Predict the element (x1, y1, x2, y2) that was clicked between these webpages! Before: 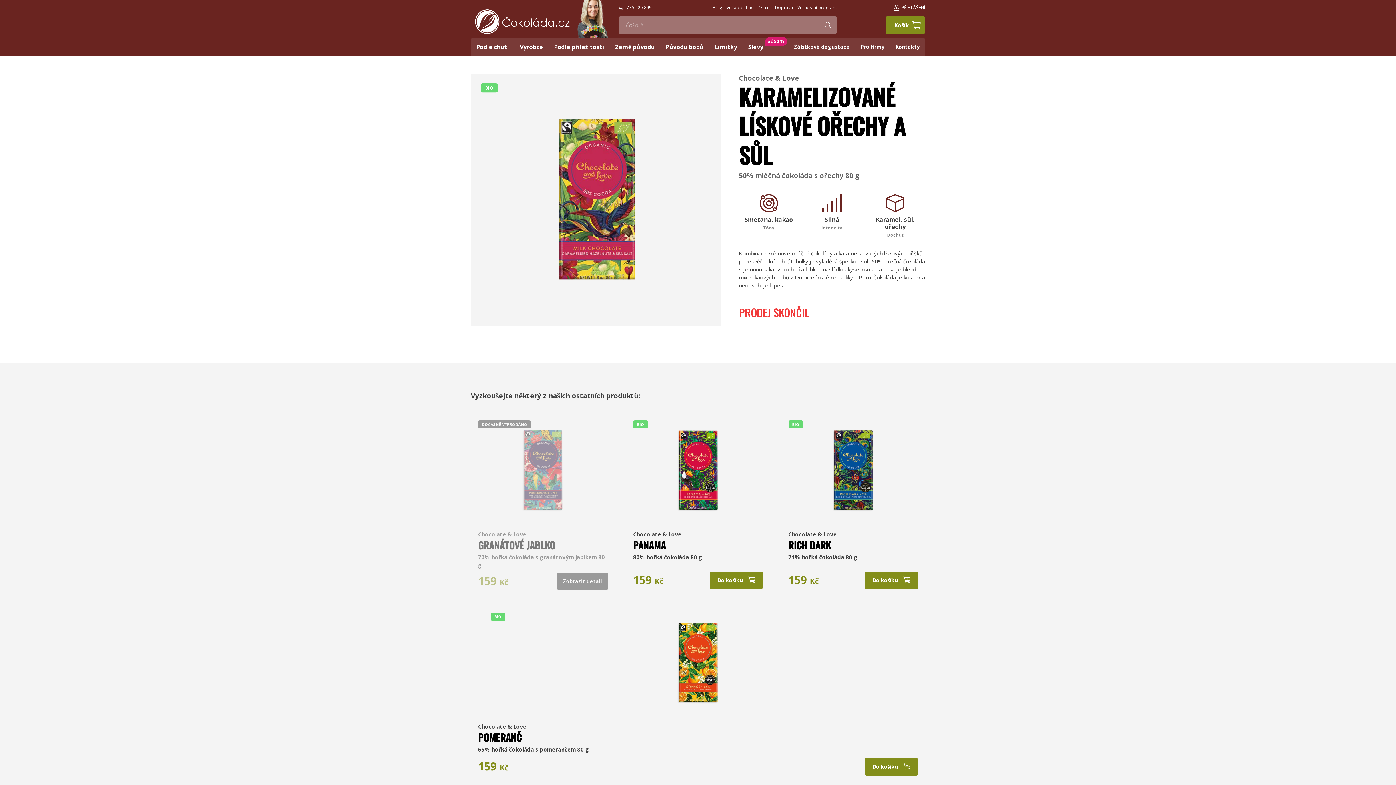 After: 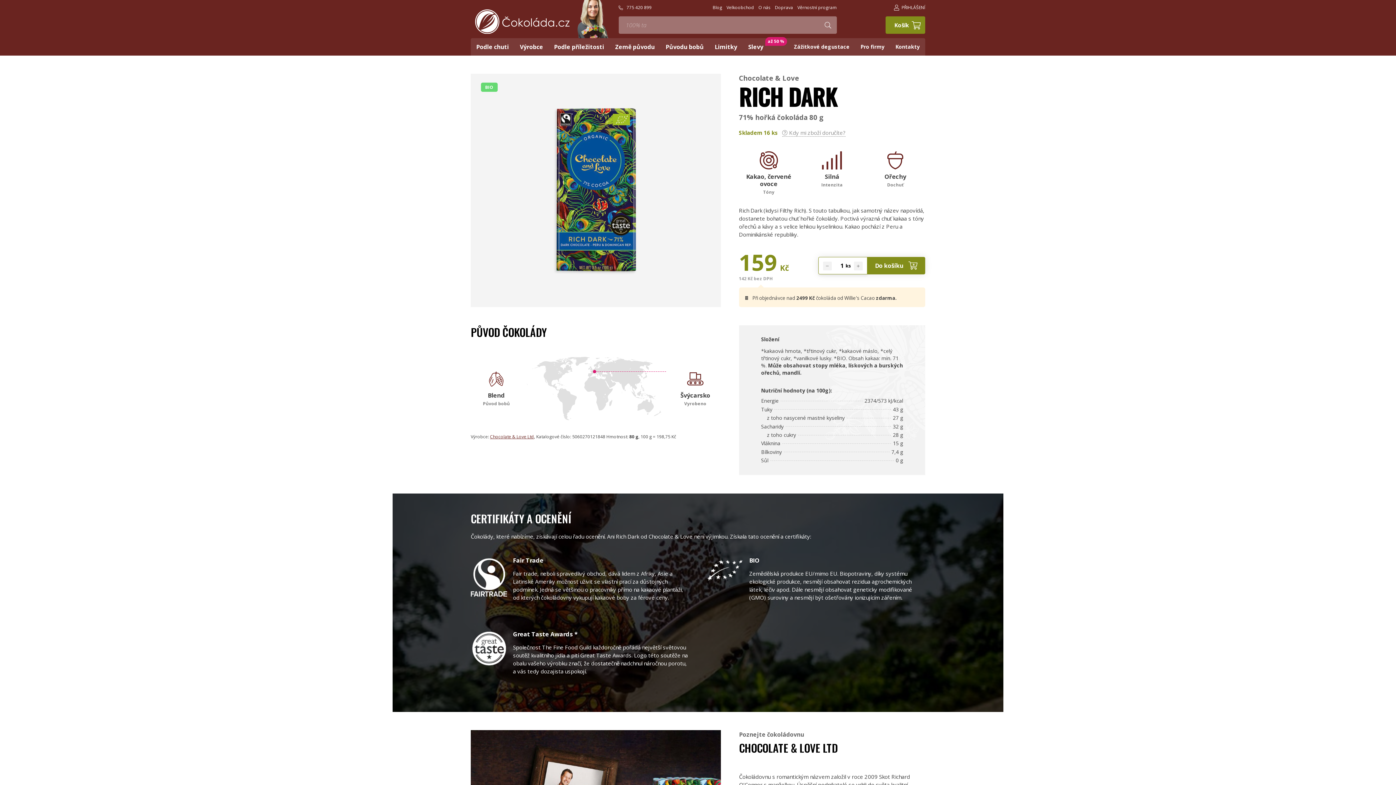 Action: bbox: (788, 531, 836, 538) label: Chocolate & Love